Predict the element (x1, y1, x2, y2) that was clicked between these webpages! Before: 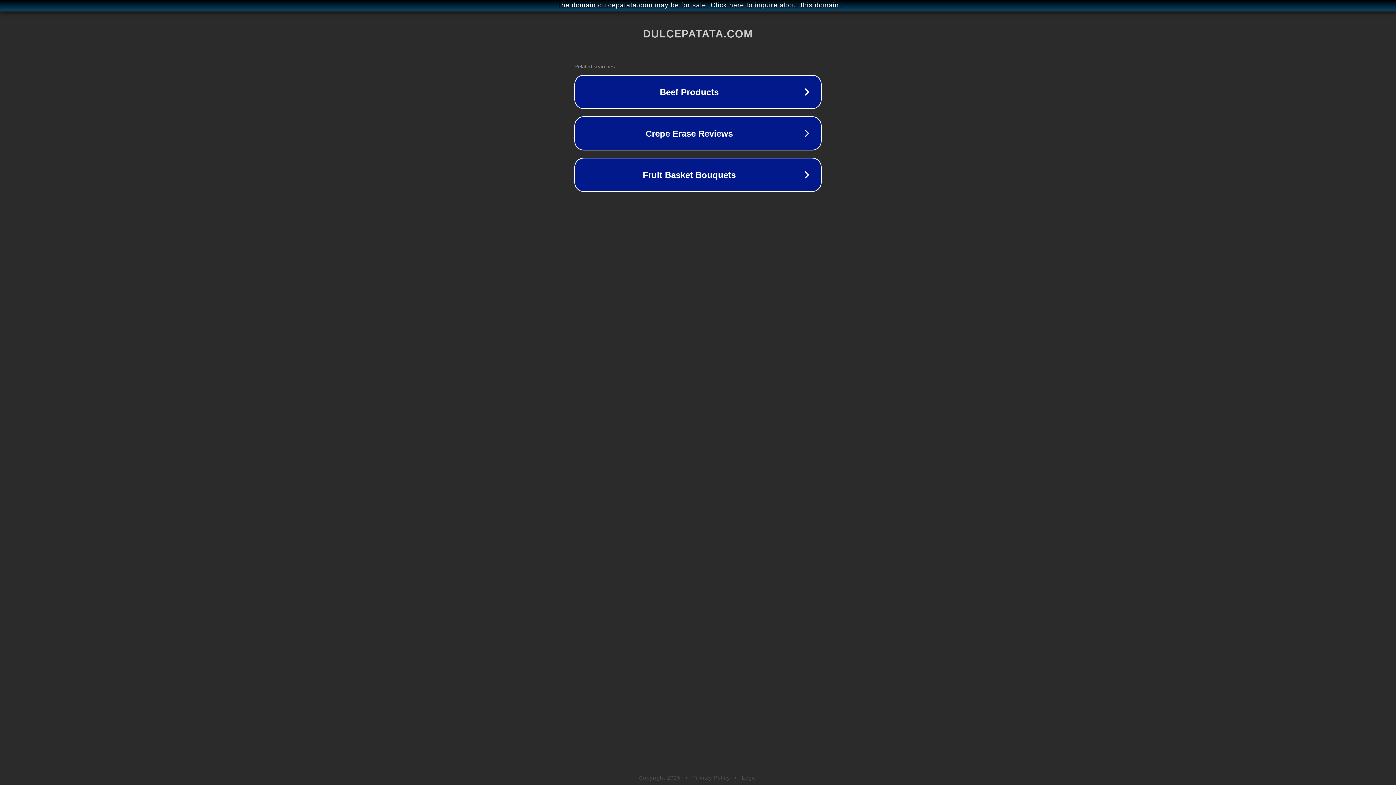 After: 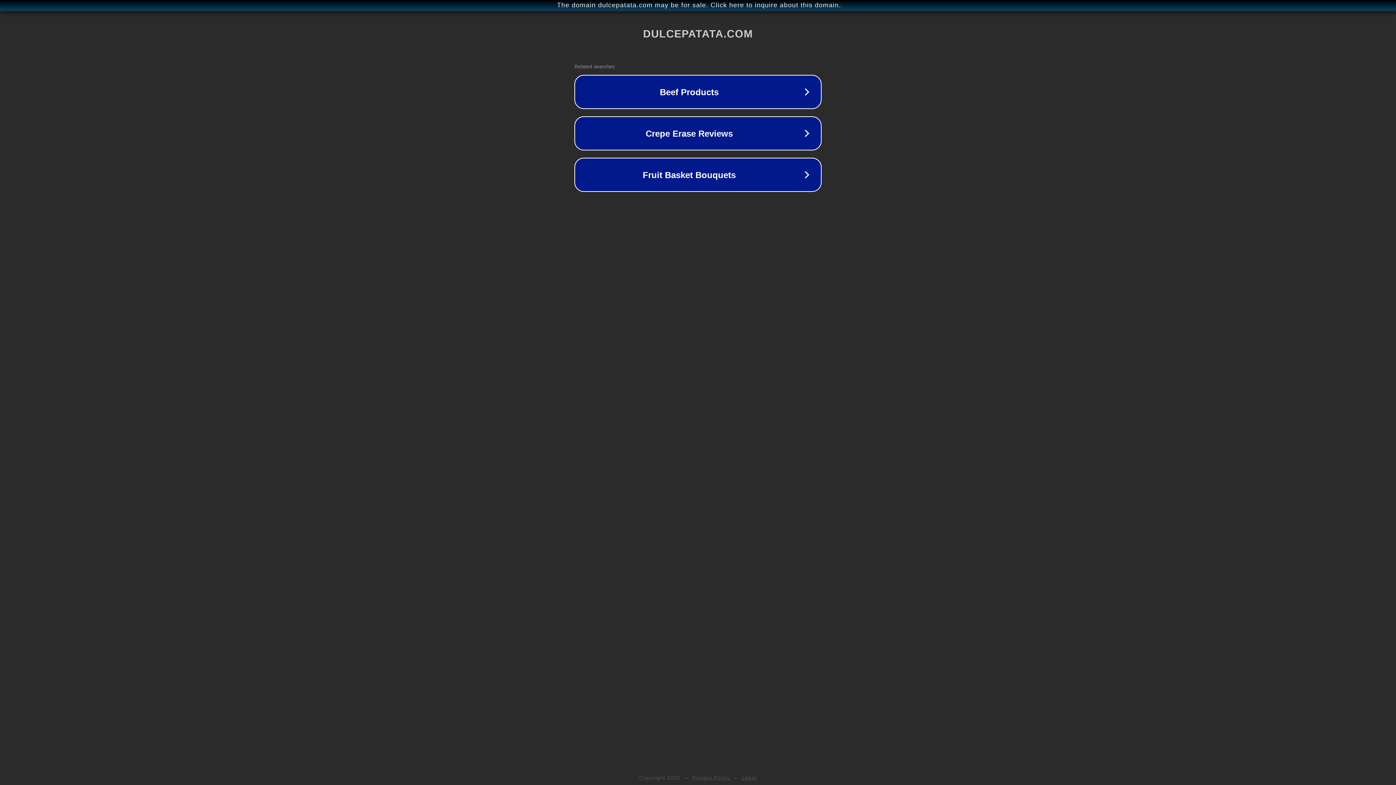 Action: label: Legal bbox: (742, 775, 757, 781)